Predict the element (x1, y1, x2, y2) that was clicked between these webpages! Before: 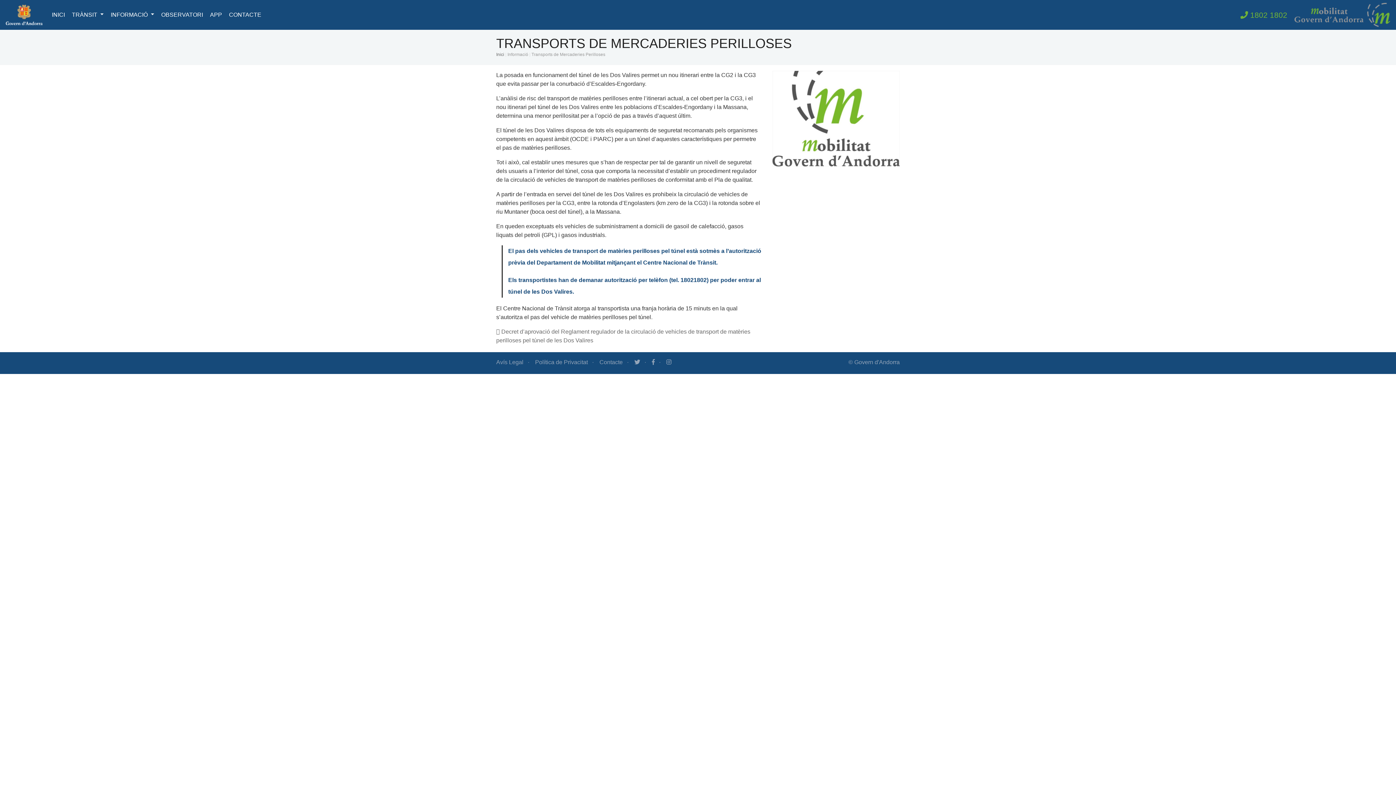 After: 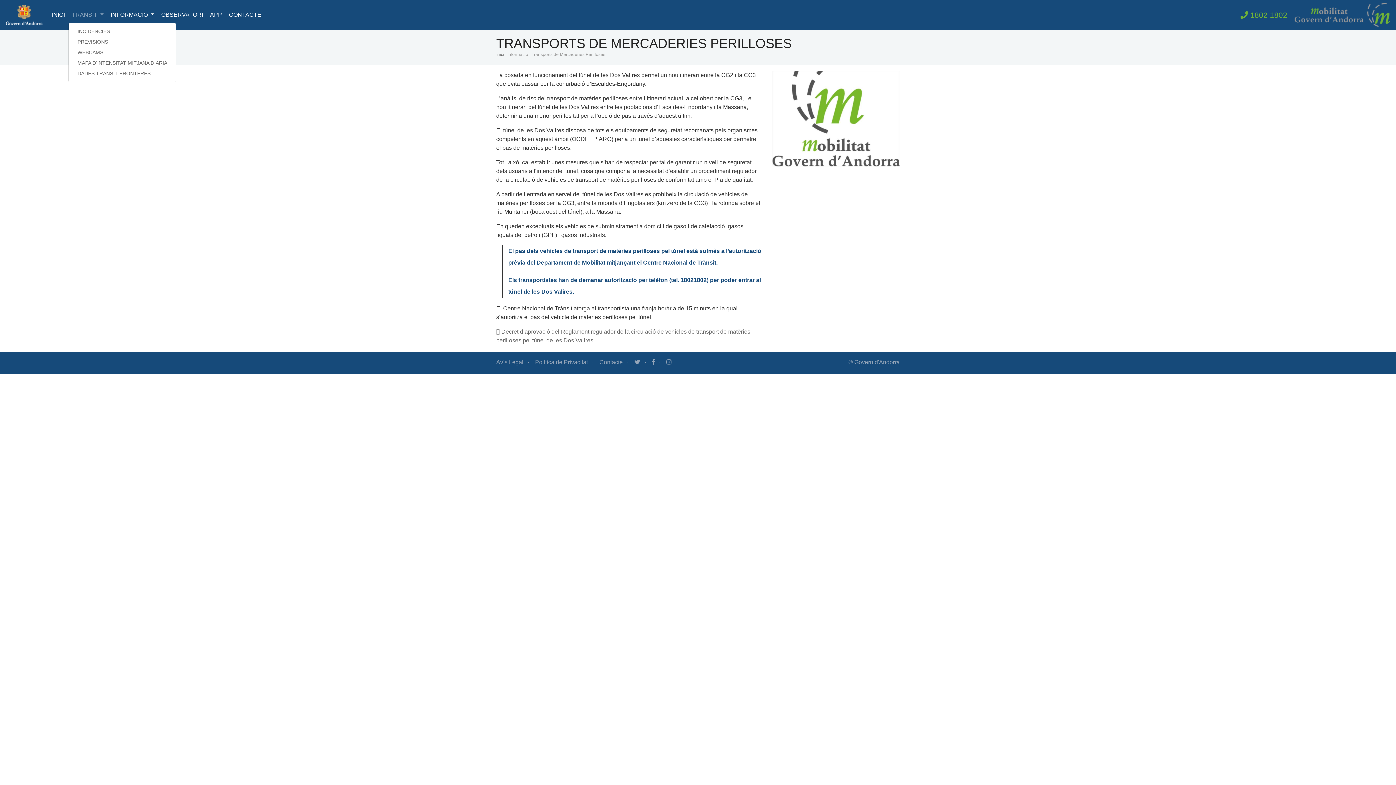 Action: bbox: (68, 7, 107, 22) label: TRÀNSIT 